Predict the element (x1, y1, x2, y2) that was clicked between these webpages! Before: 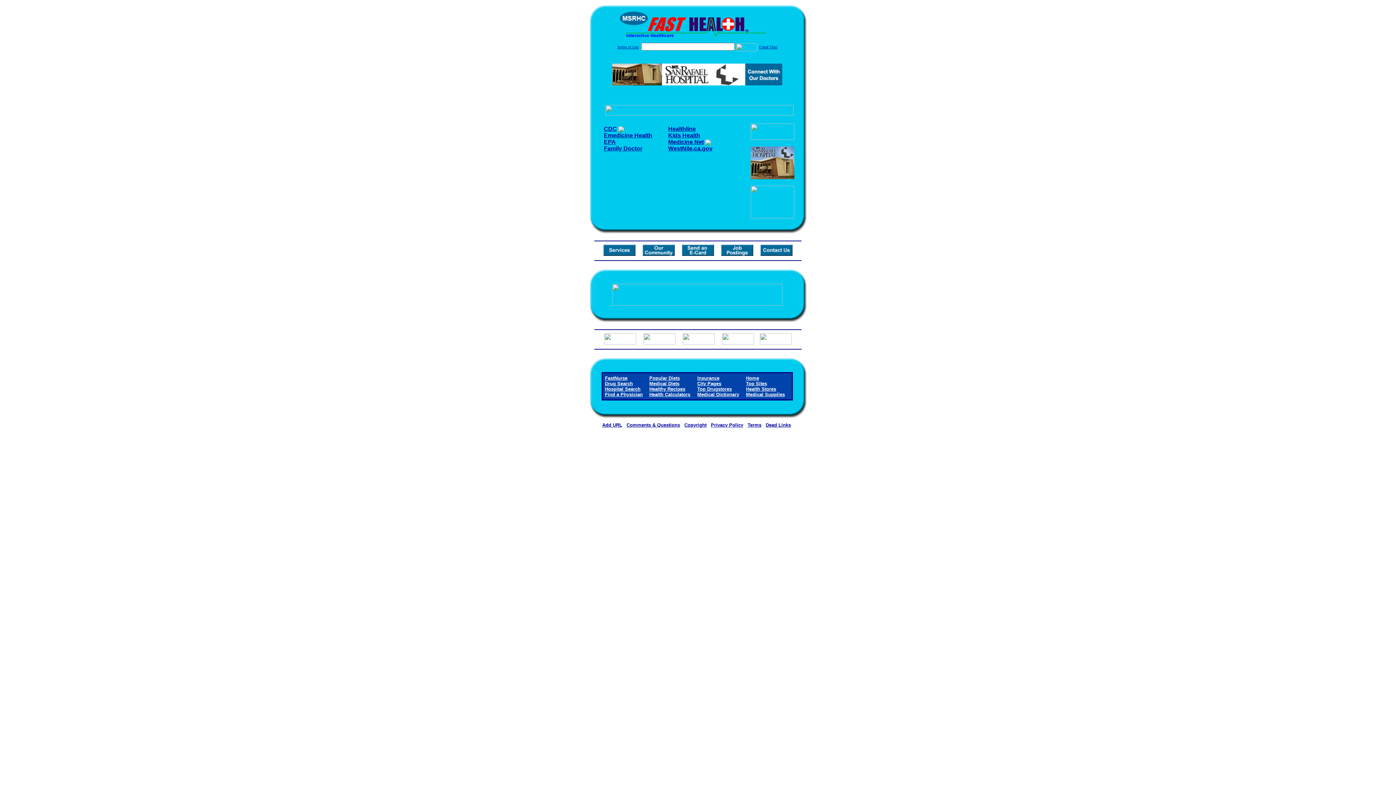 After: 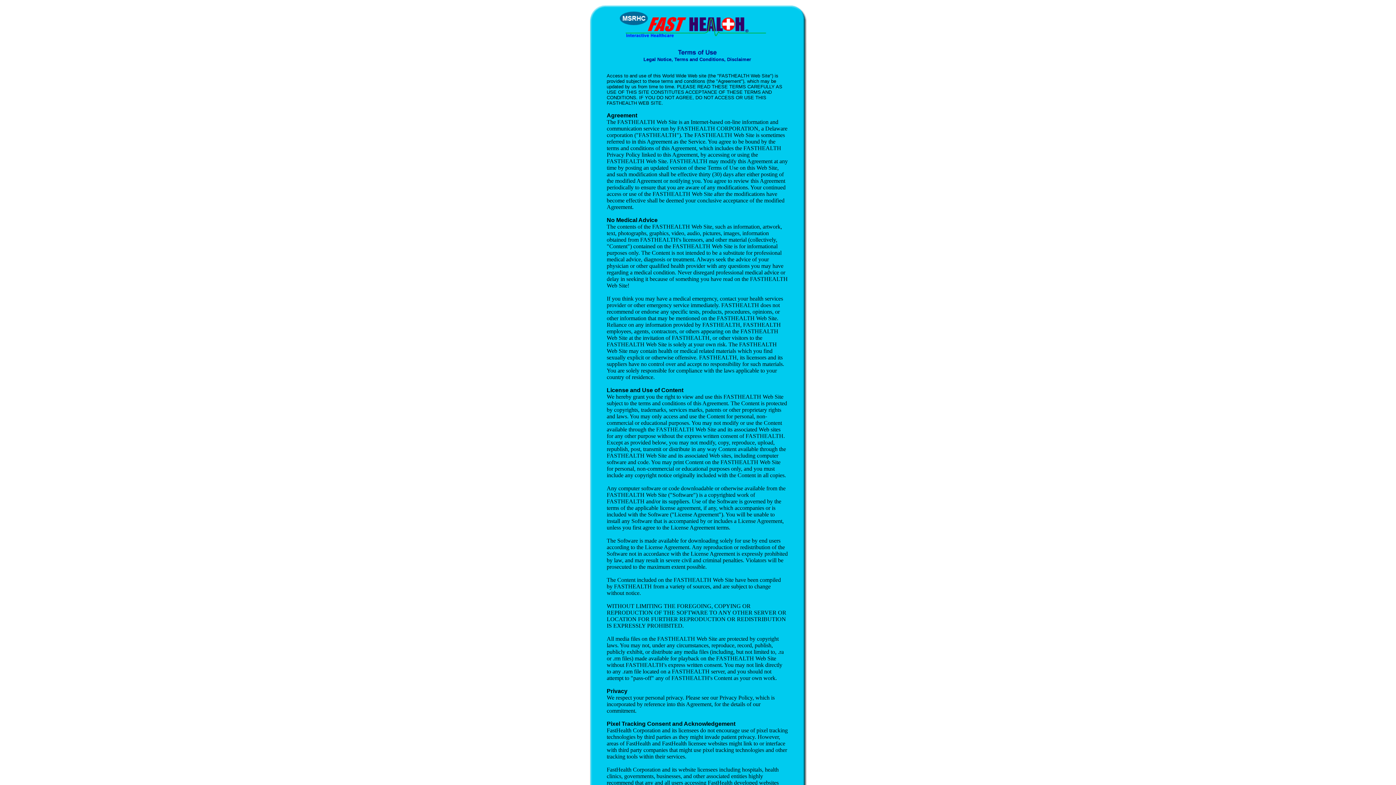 Action: label: Terms bbox: (747, 422, 761, 428)